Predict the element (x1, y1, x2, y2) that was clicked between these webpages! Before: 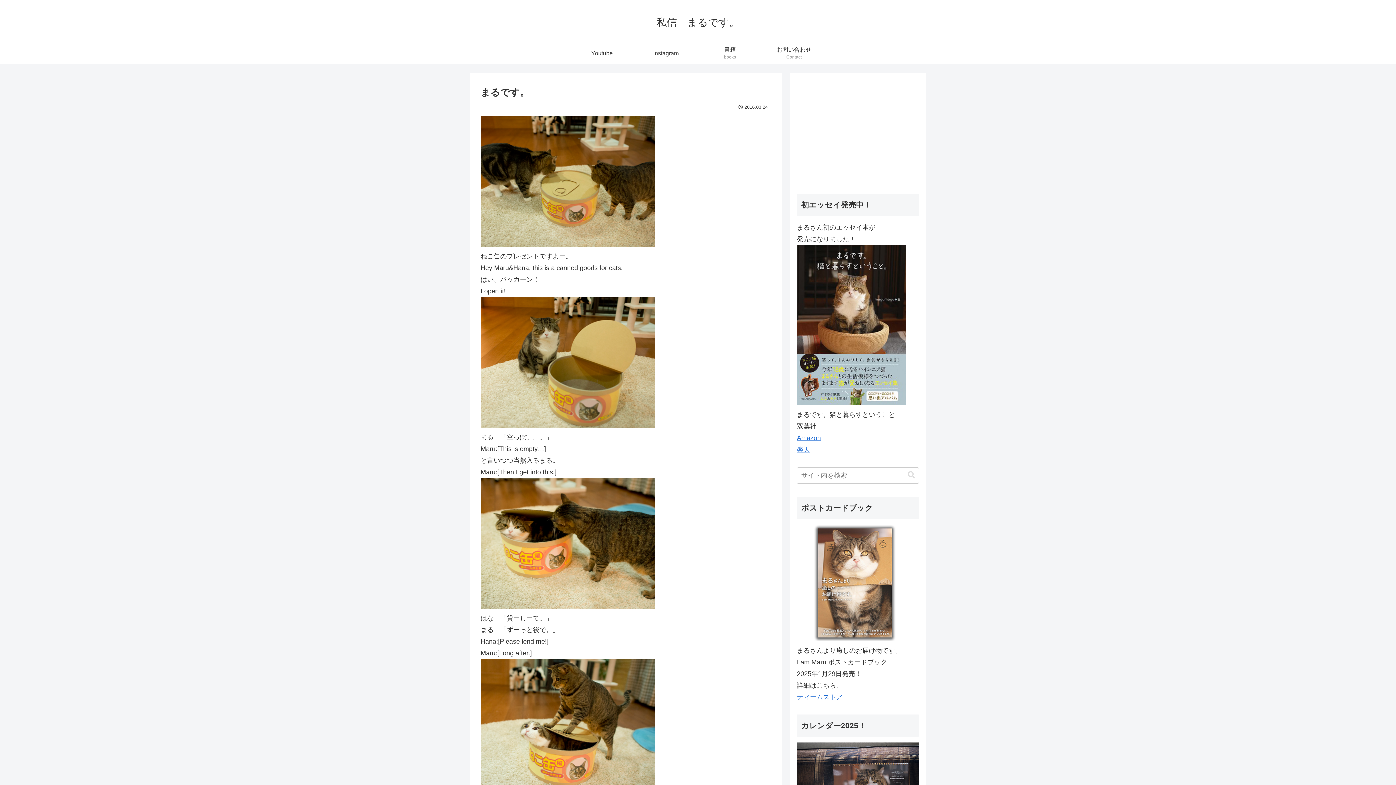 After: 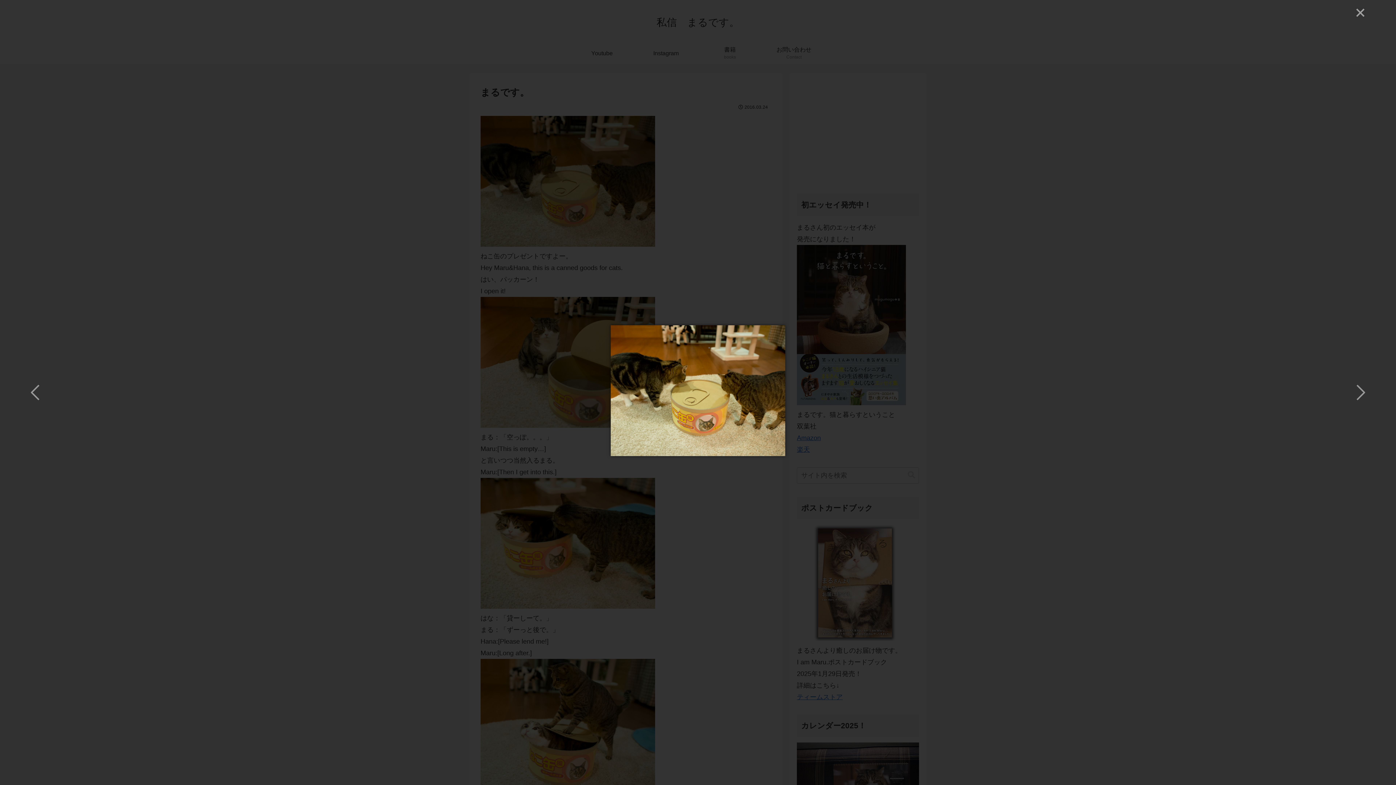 Action: bbox: (480, 241, 655, 248)